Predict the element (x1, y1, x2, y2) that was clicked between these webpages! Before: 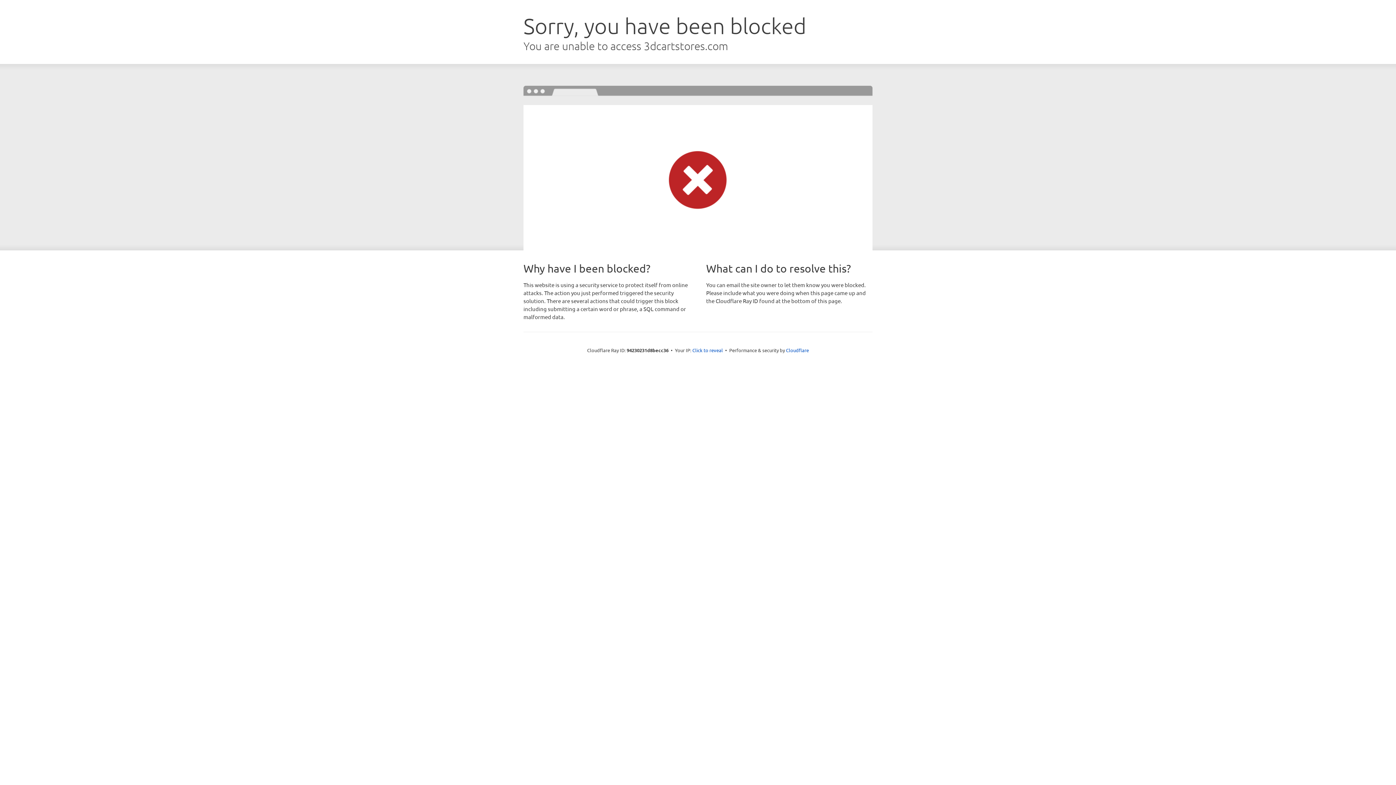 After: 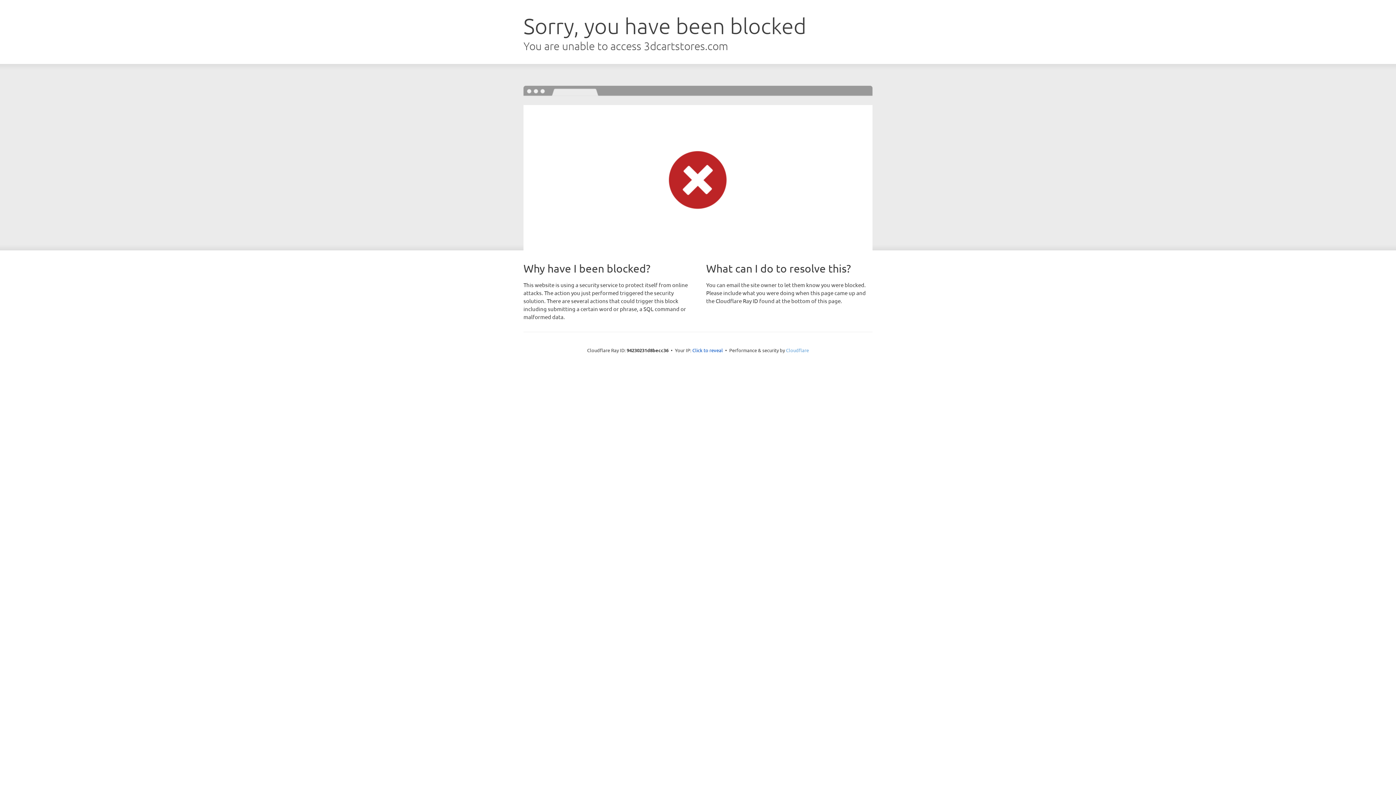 Action: bbox: (786, 347, 809, 353) label: Cloudflare